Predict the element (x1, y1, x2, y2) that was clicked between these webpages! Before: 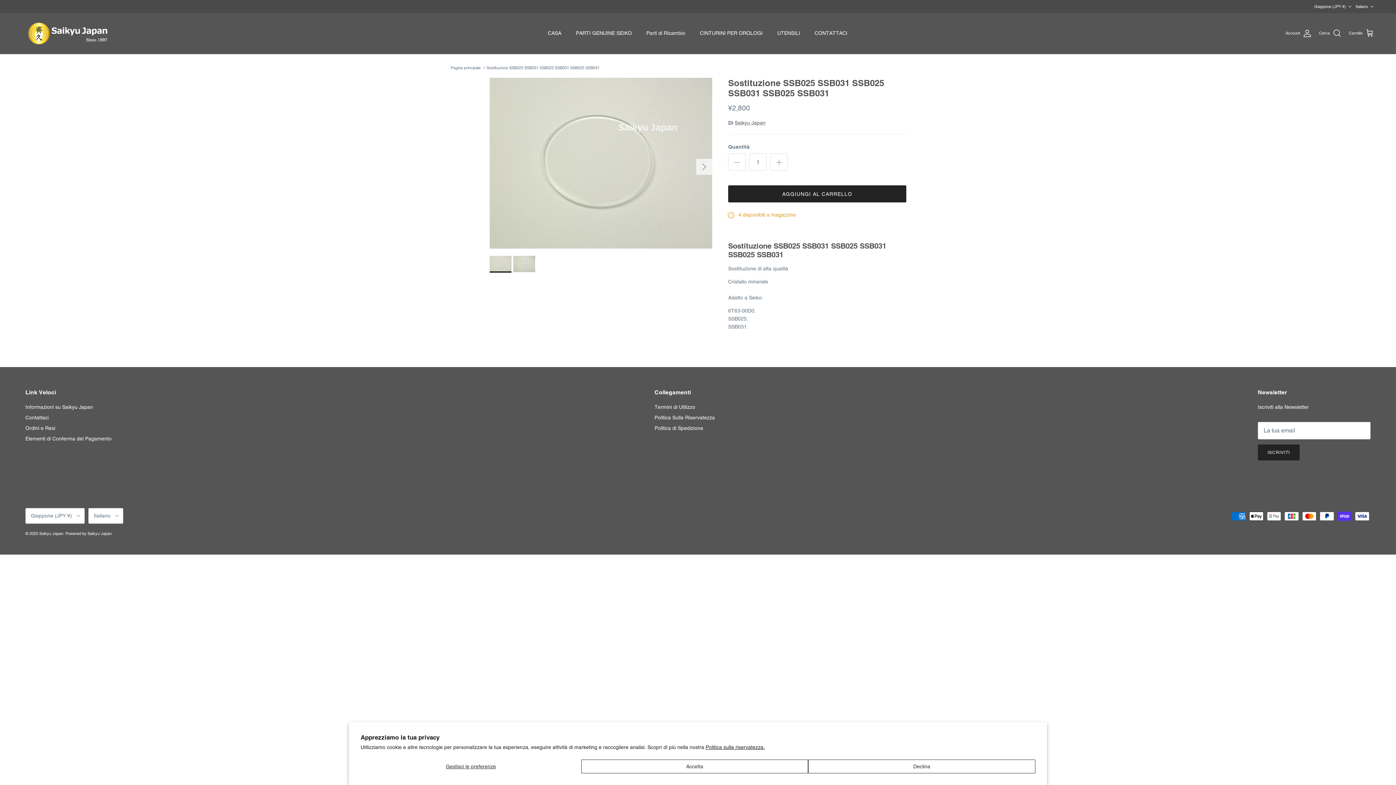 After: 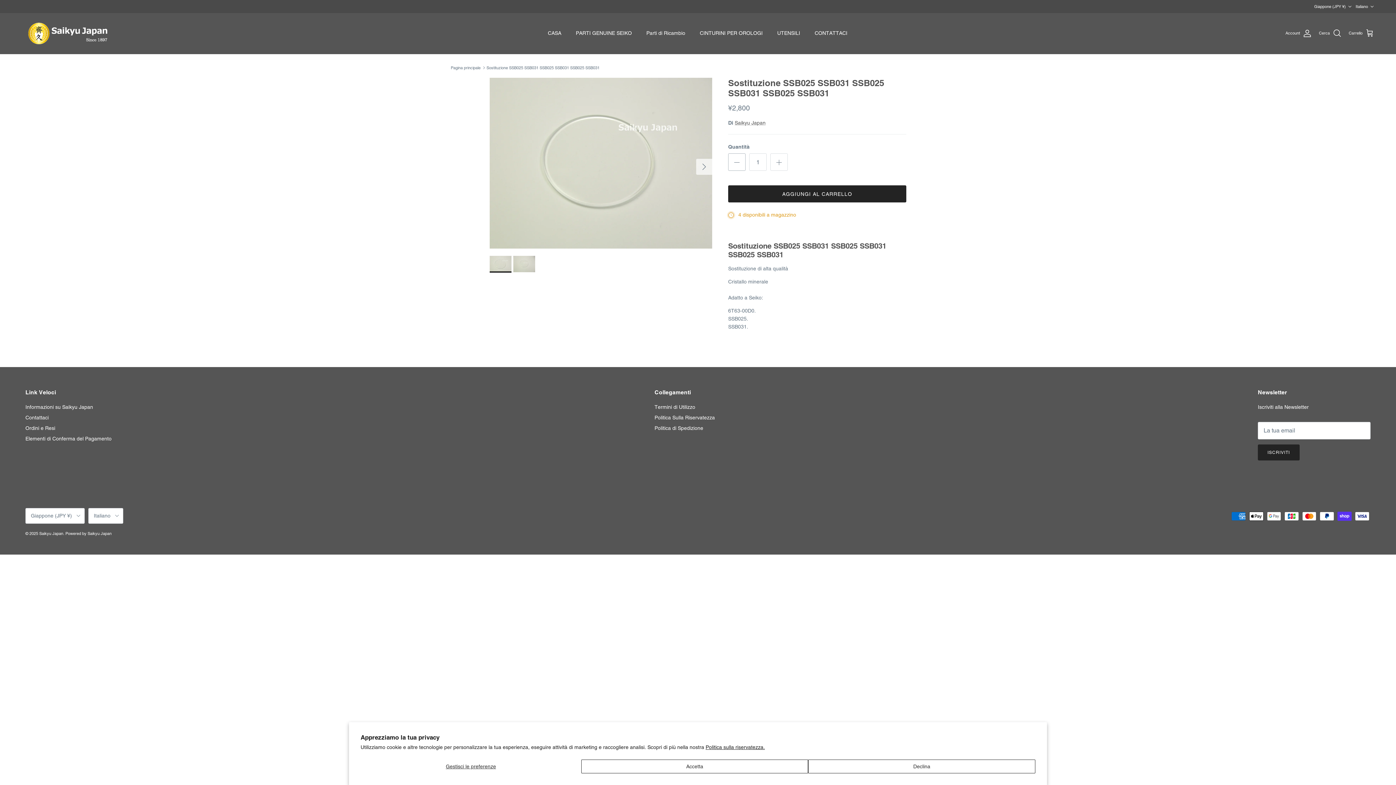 Action: bbox: (728, 153, 745, 171) label: Diminuire la quantità